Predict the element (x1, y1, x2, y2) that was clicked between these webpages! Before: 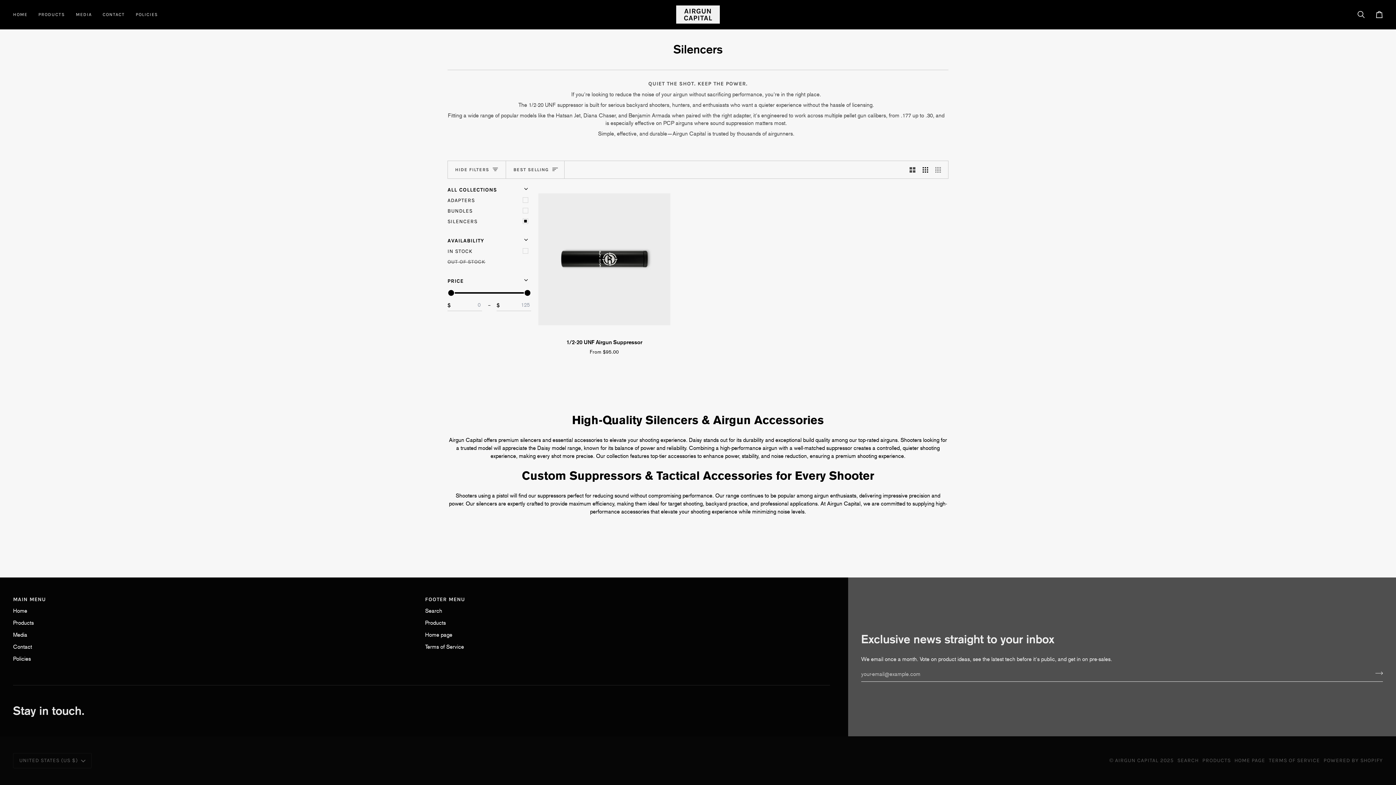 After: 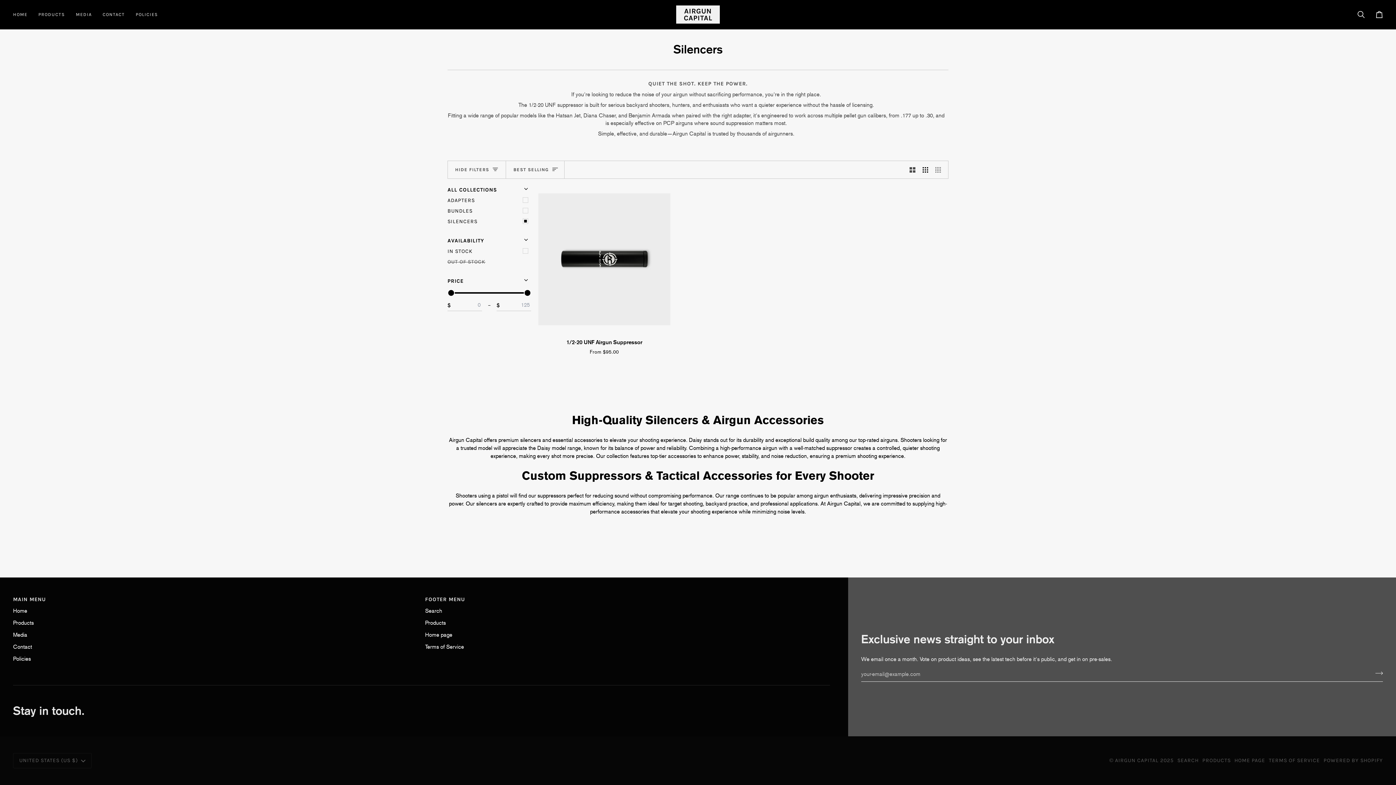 Action: label: Footer menu bbox: (425, 595, 830, 607)